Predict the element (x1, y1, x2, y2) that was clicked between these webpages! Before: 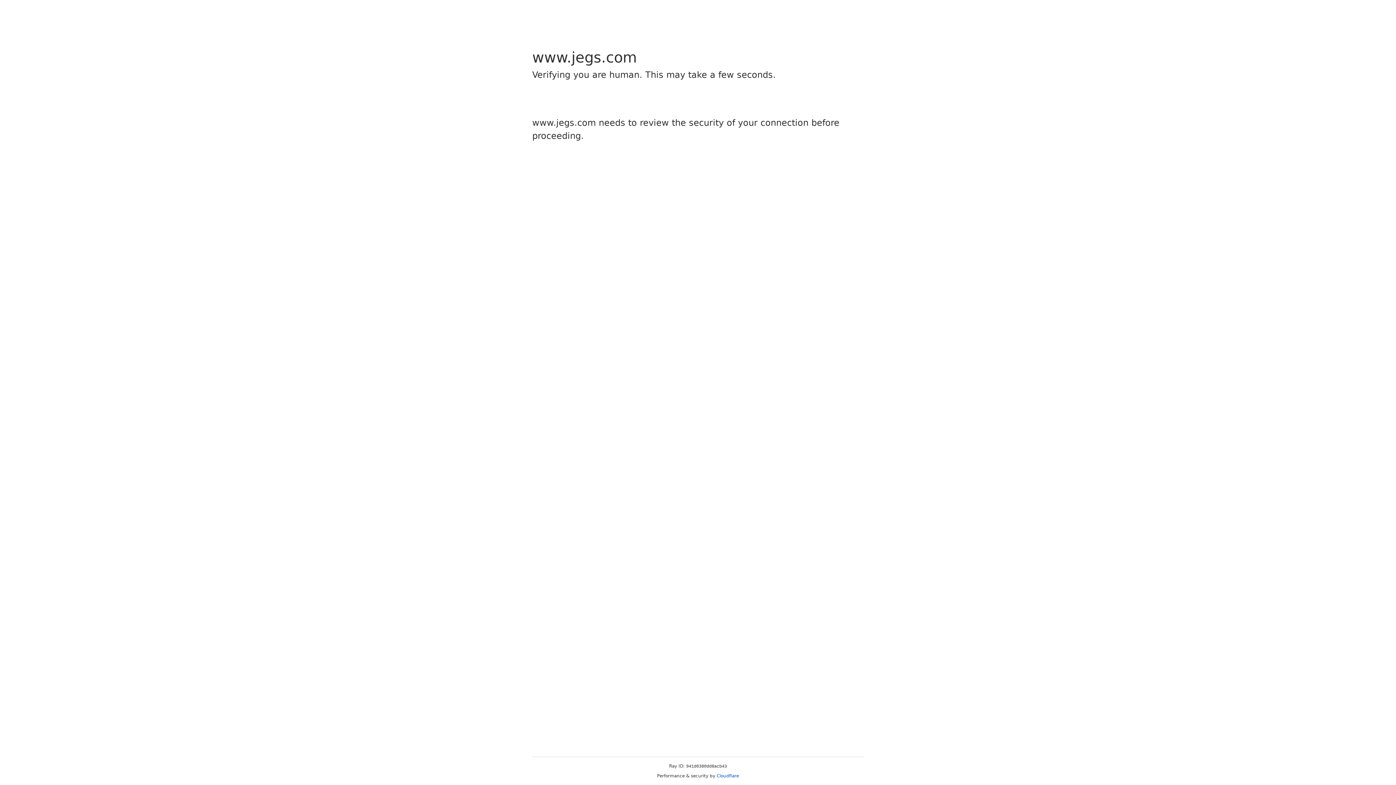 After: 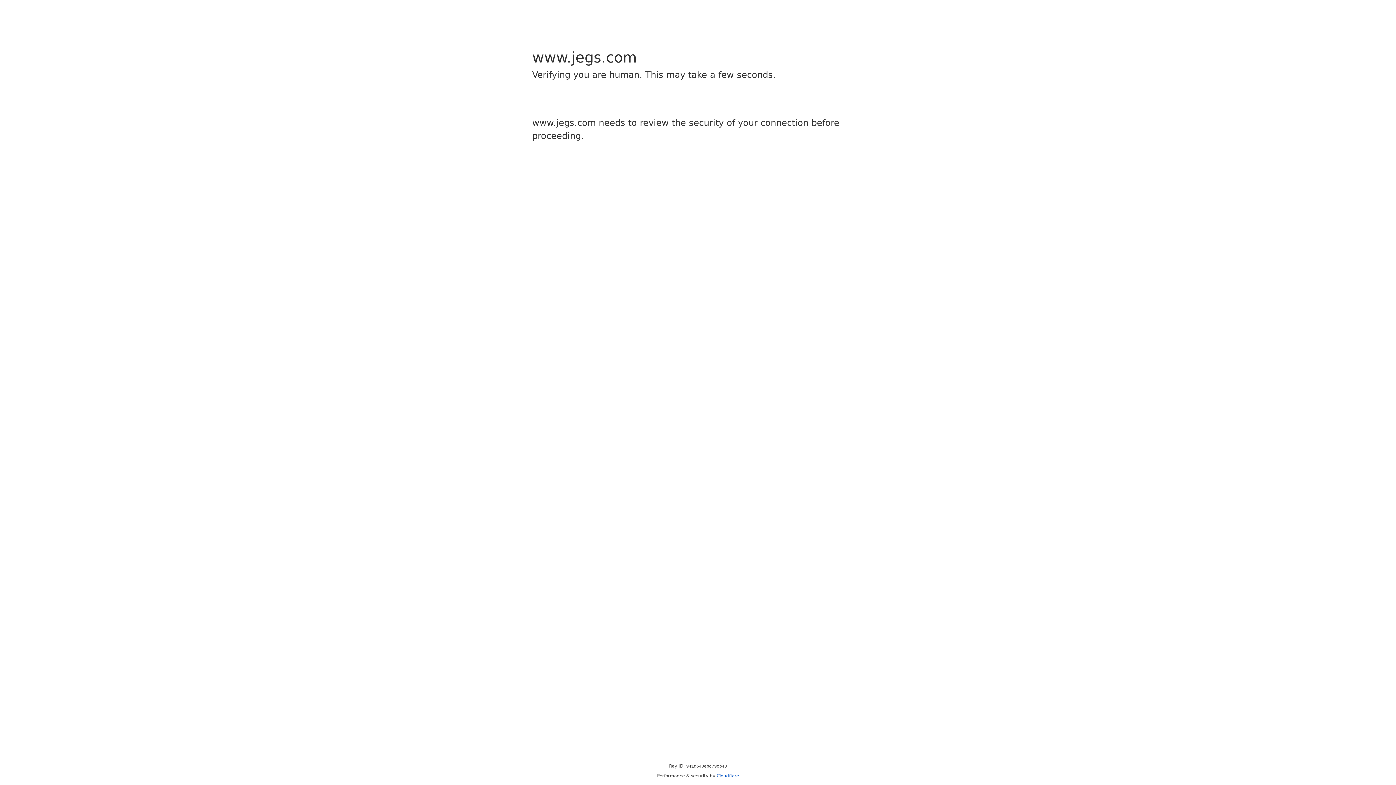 Action: label: Cloudflare bbox: (716, 773, 739, 778)